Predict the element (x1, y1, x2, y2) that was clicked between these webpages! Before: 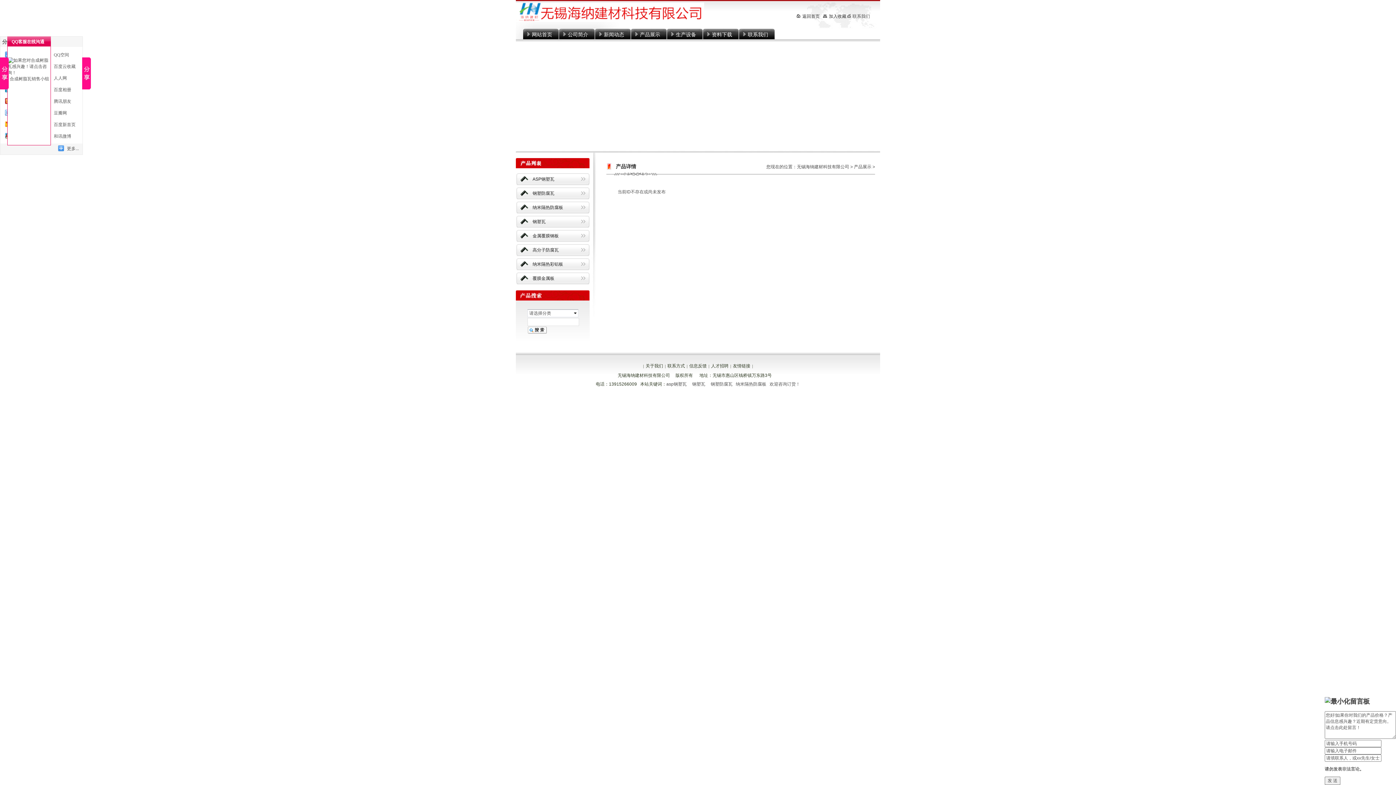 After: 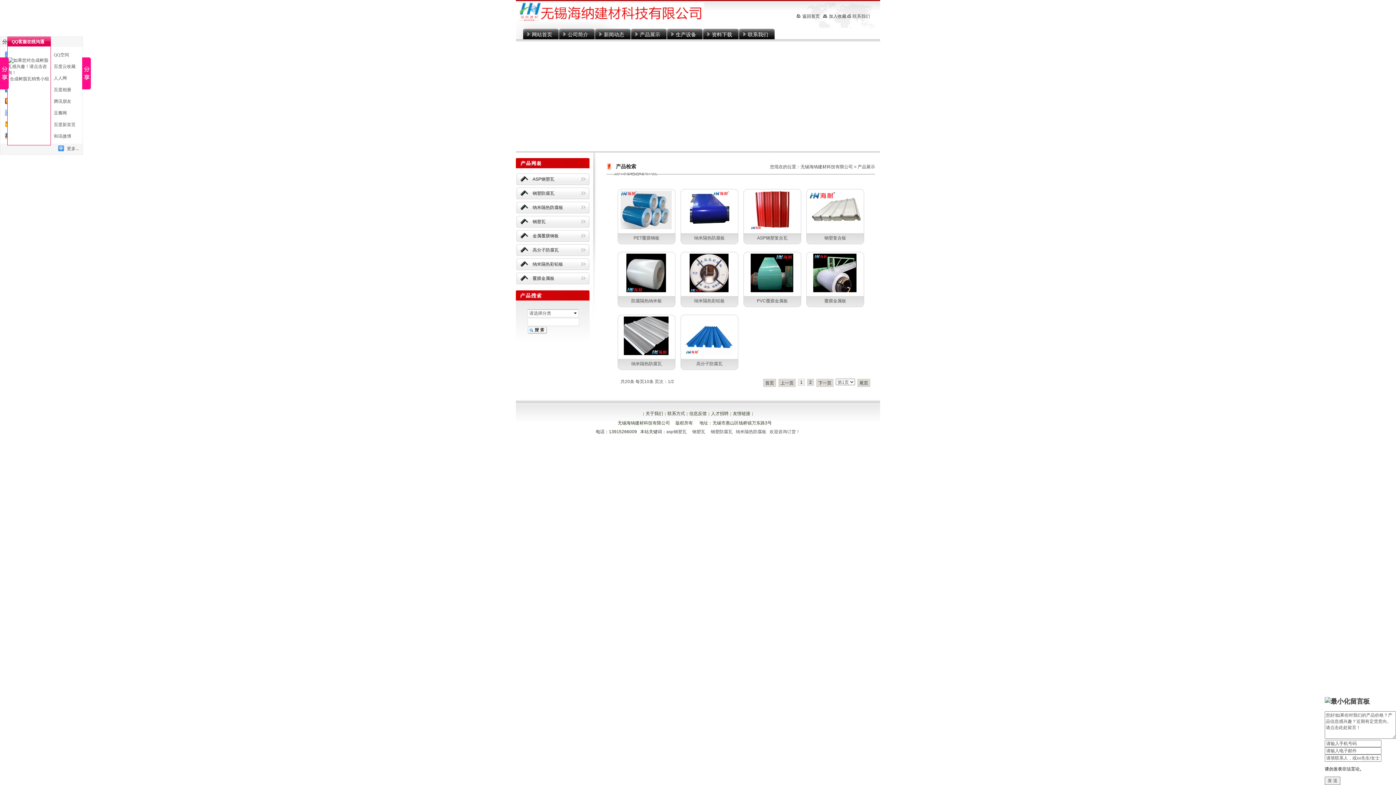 Action: label: 产品展示 bbox: (854, 164, 871, 169)